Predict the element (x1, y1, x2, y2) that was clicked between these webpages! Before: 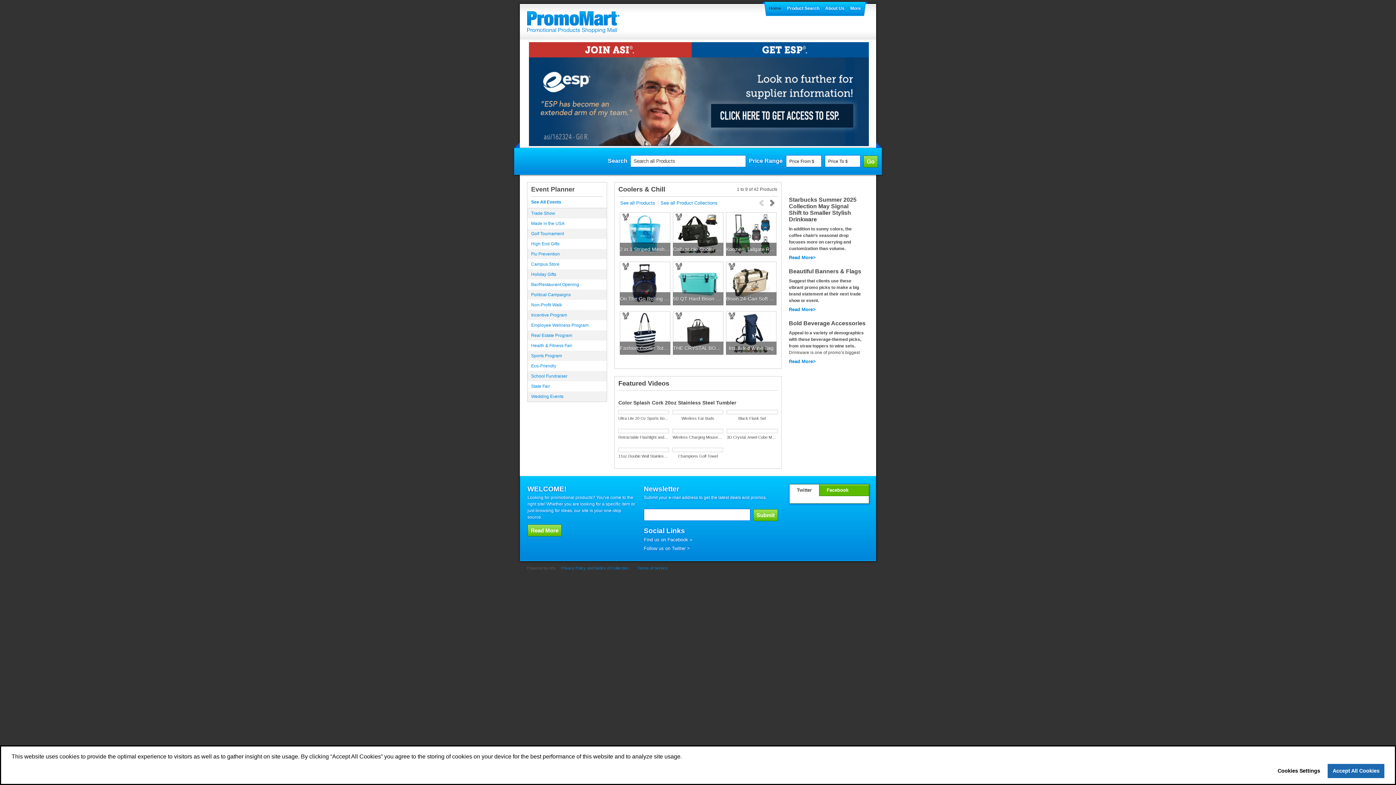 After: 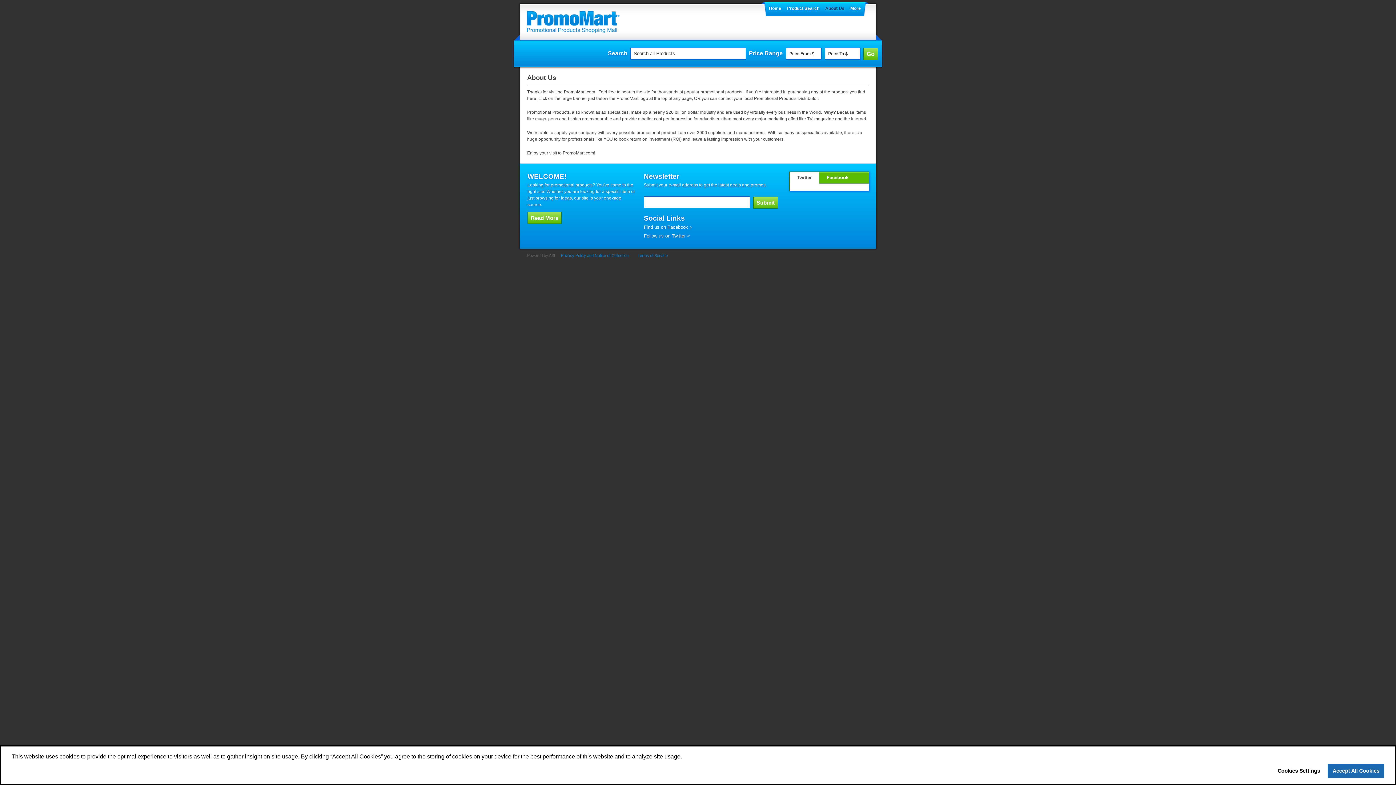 Action: label: Read More bbox: (527, 524, 561, 536)